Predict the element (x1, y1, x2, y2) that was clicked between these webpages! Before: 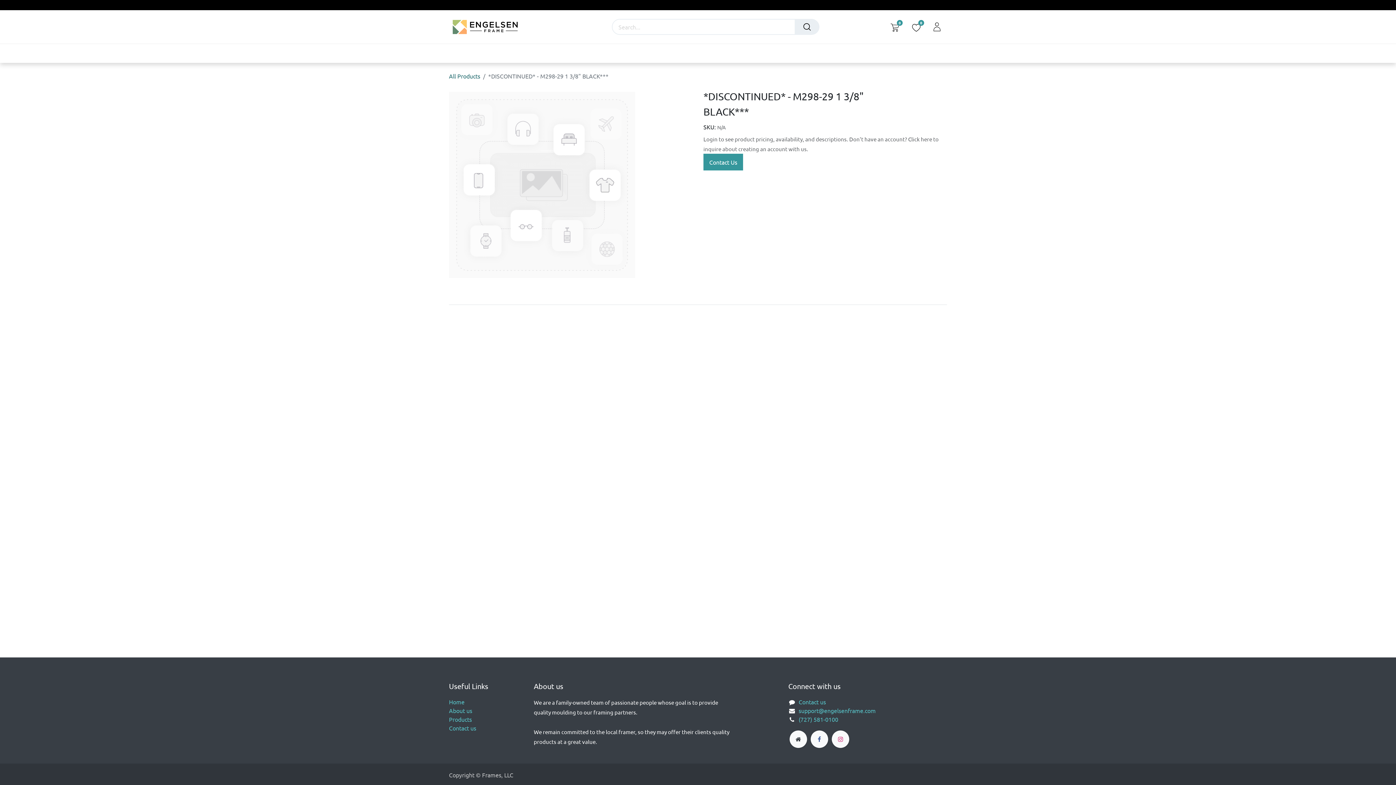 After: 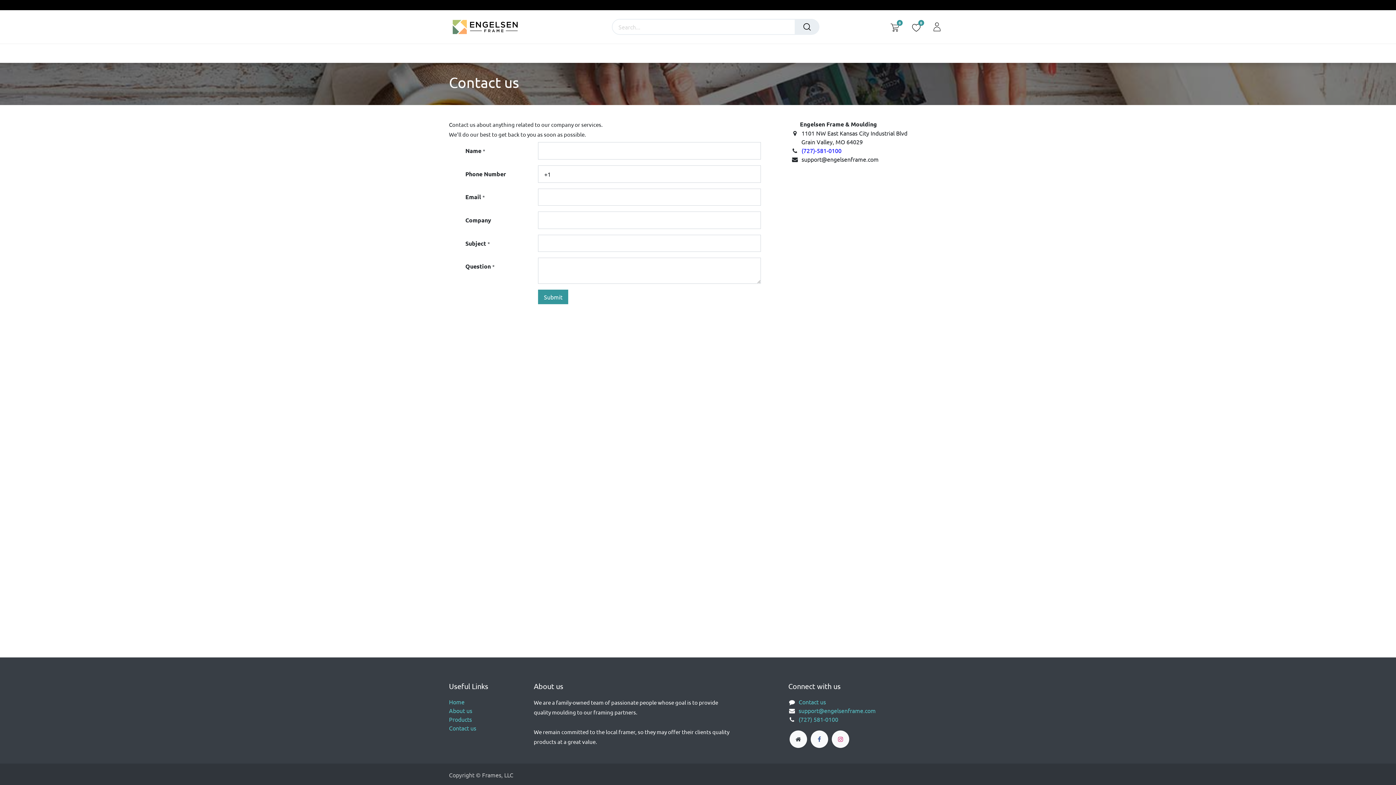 Action: label: Contact Us bbox: (703, 153, 743, 170)